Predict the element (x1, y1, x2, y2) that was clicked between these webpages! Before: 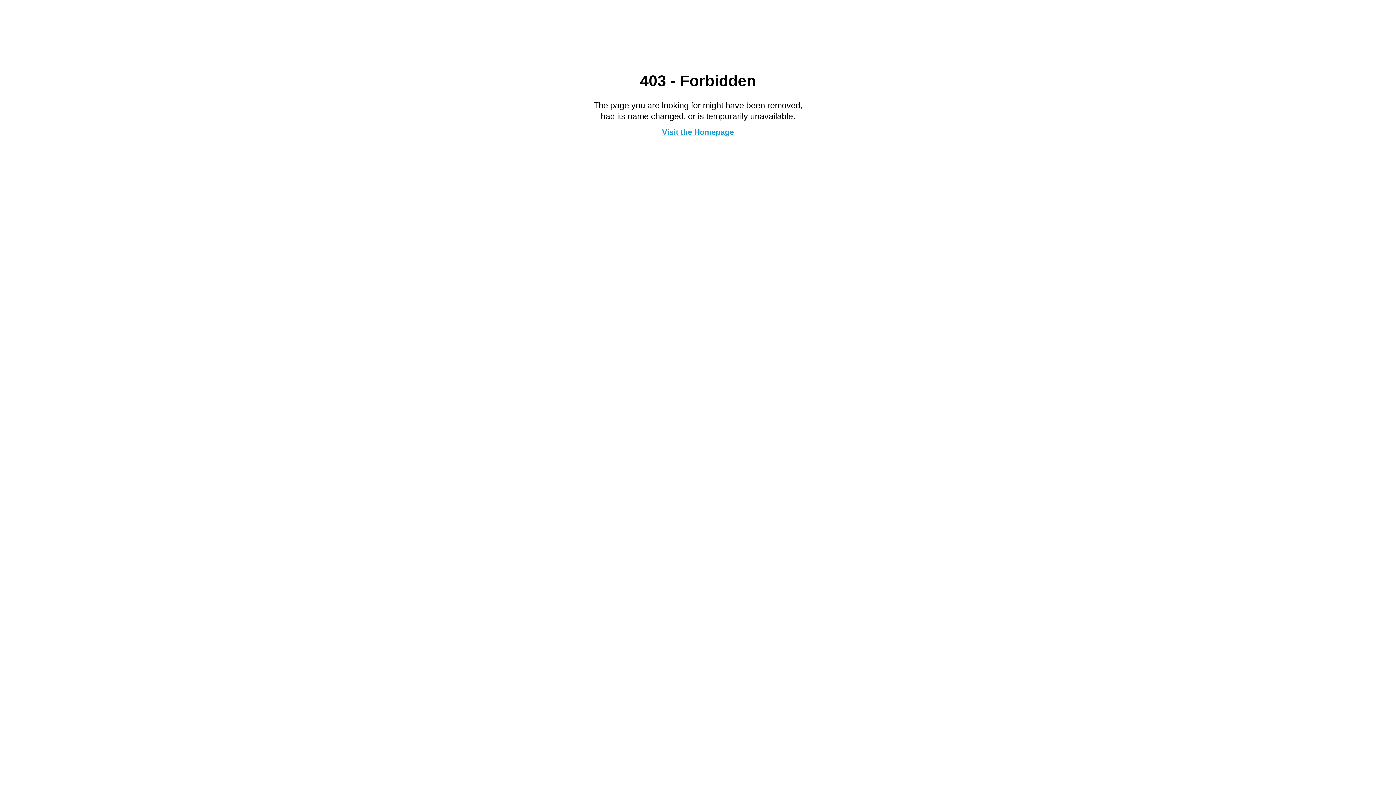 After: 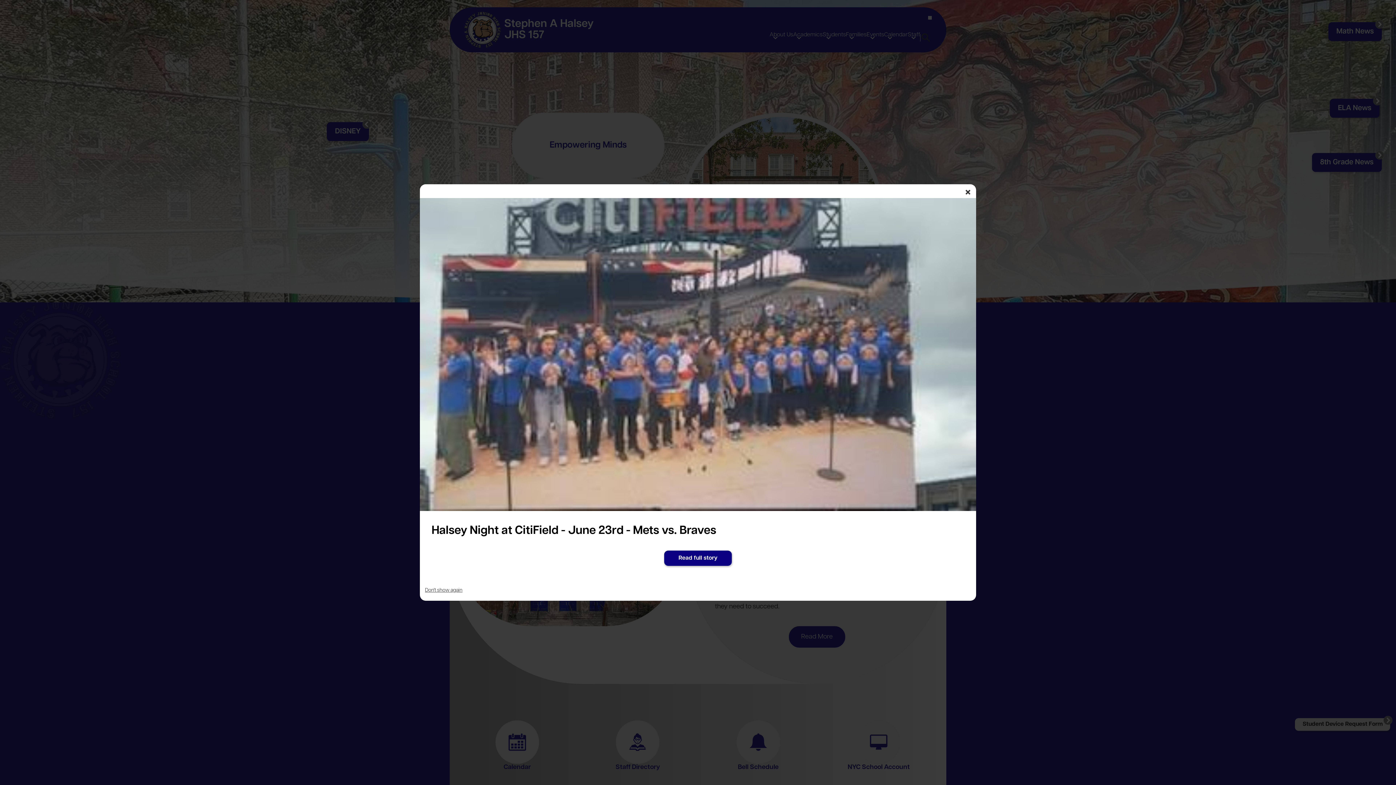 Action: bbox: (662, 127, 734, 136) label: Visit the Homepage